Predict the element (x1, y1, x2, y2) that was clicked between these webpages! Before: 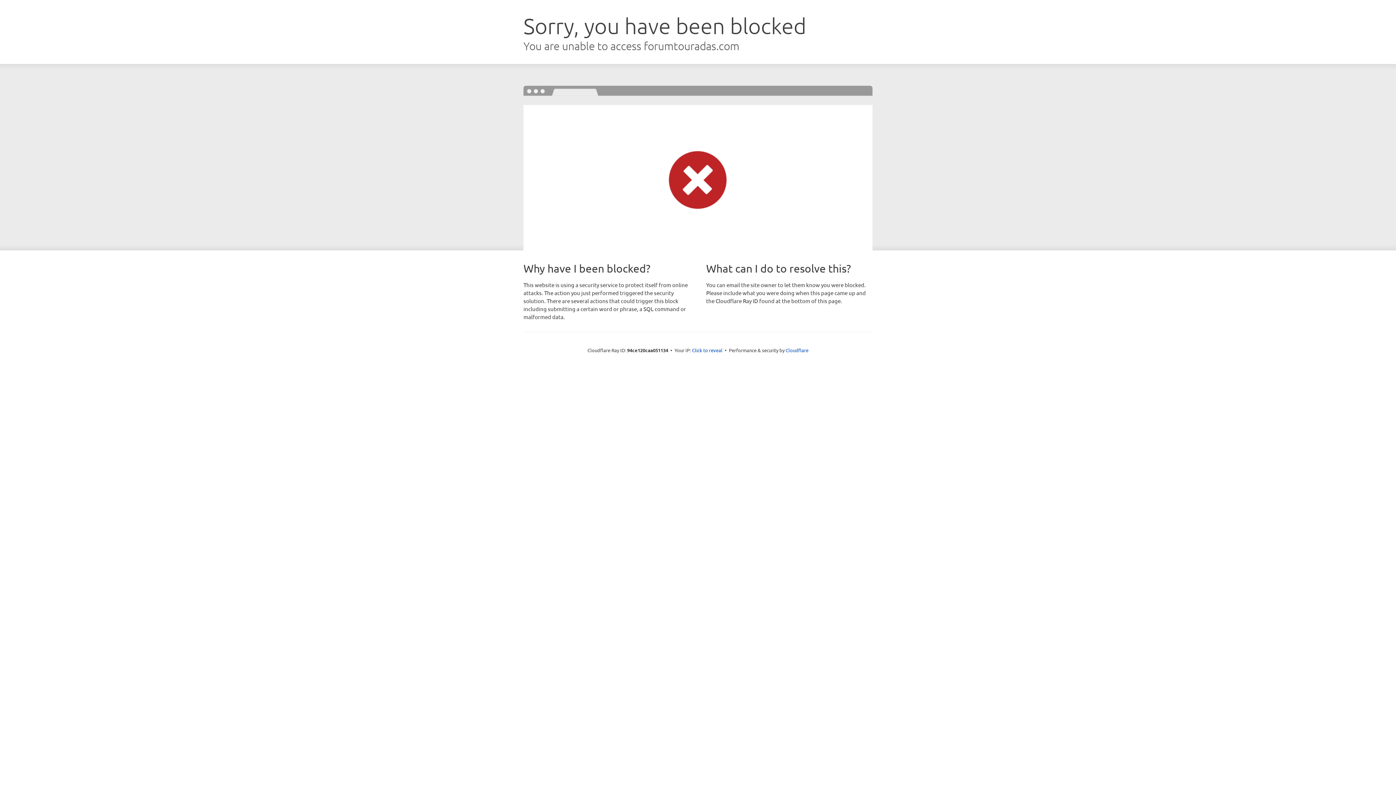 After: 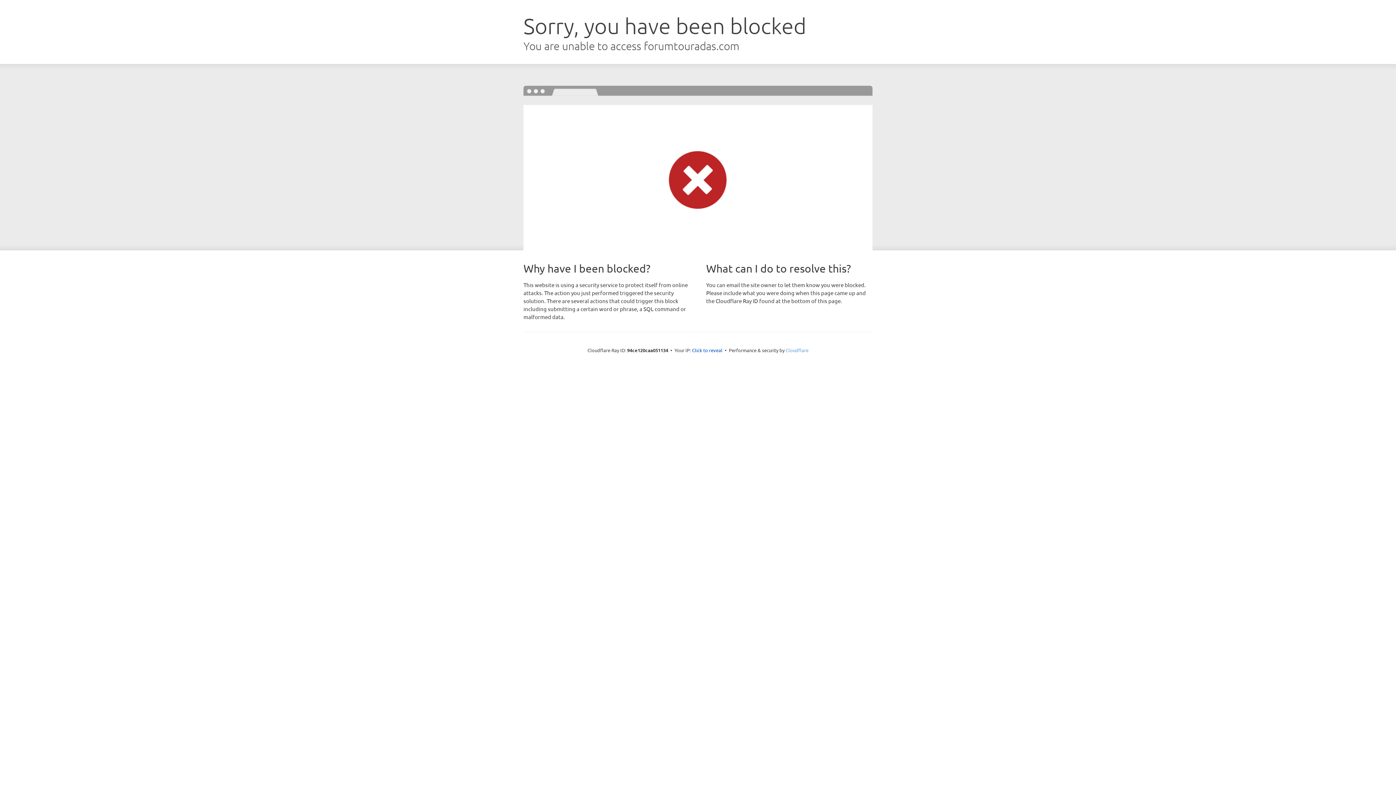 Action: label: Cloudflare bbox: (785, 347, 808, 353)